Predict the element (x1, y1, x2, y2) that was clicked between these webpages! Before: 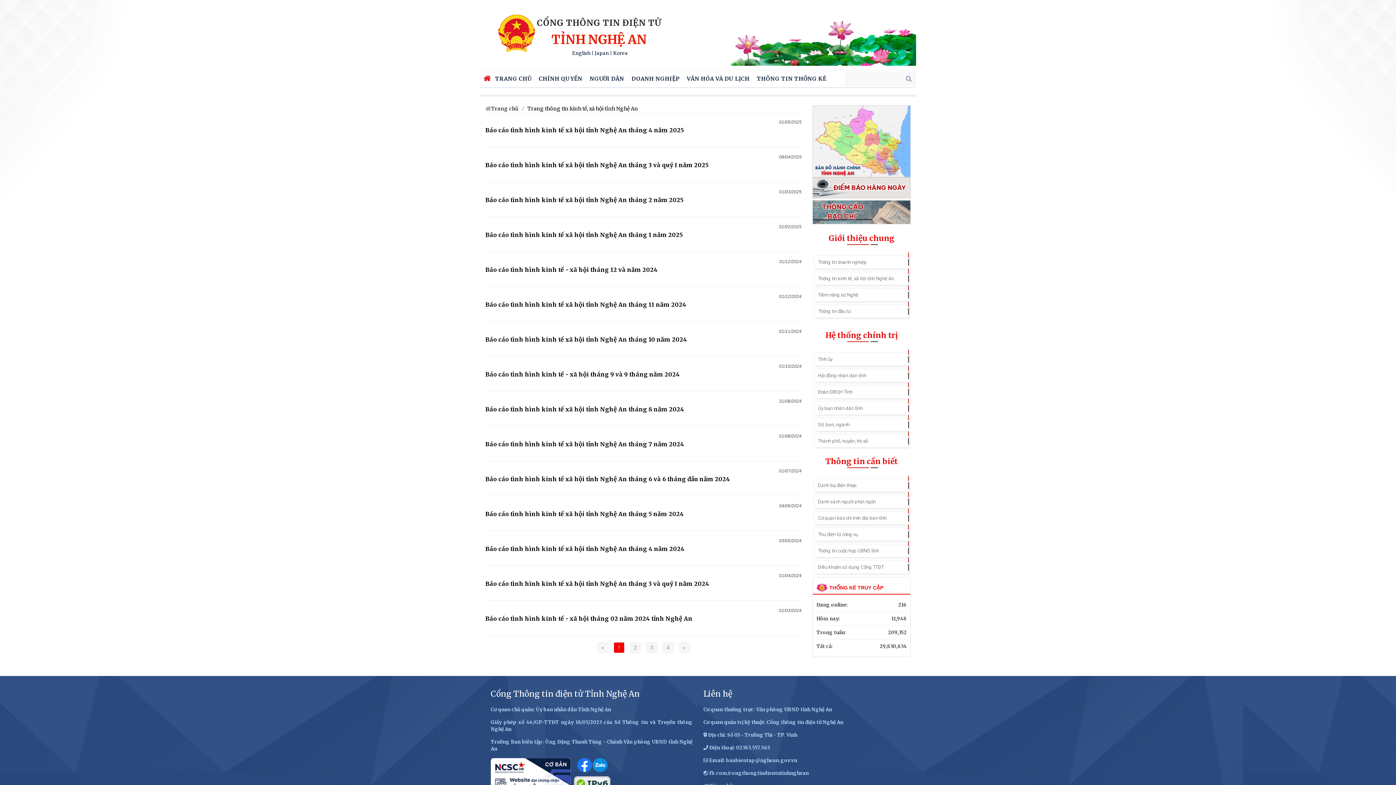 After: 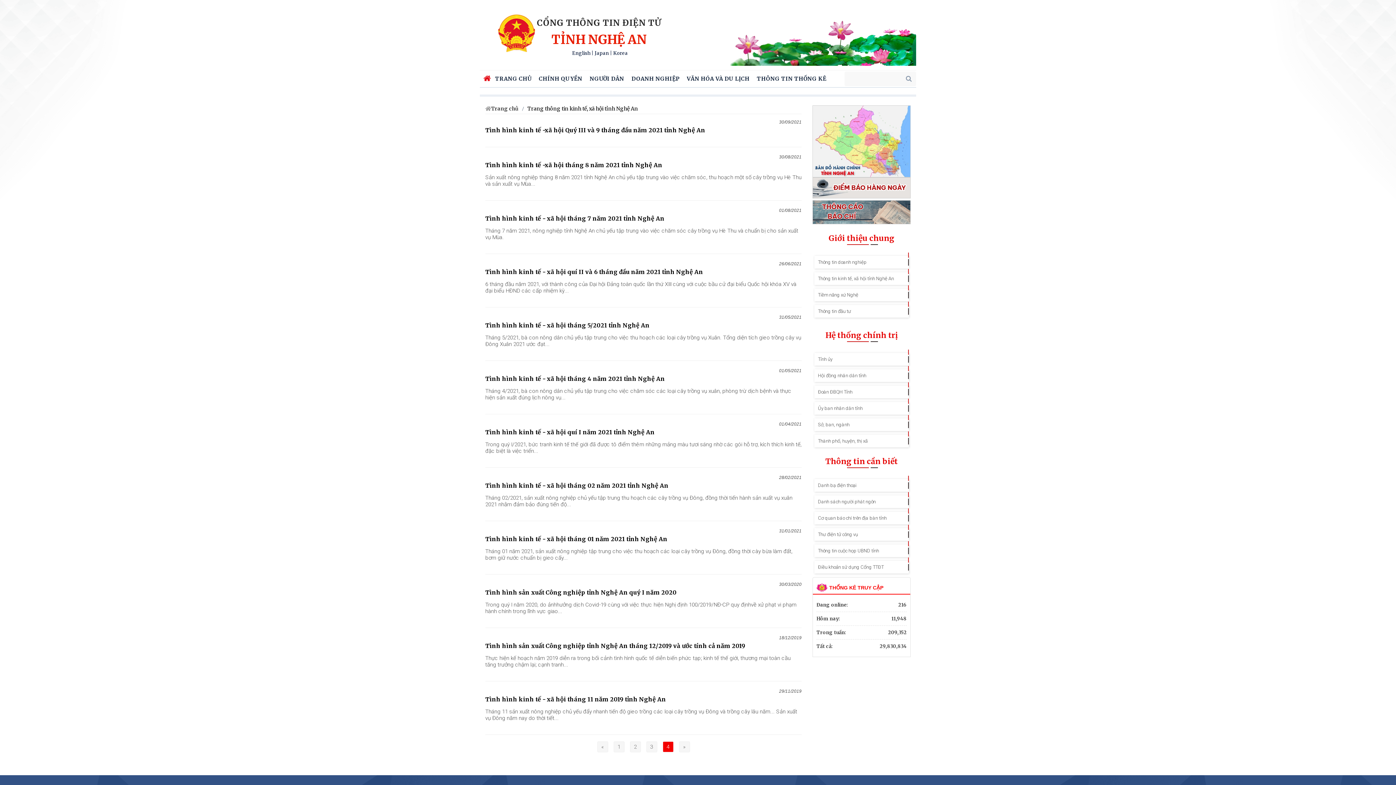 Action: label: » bbox: (679, 642, 690, 653)